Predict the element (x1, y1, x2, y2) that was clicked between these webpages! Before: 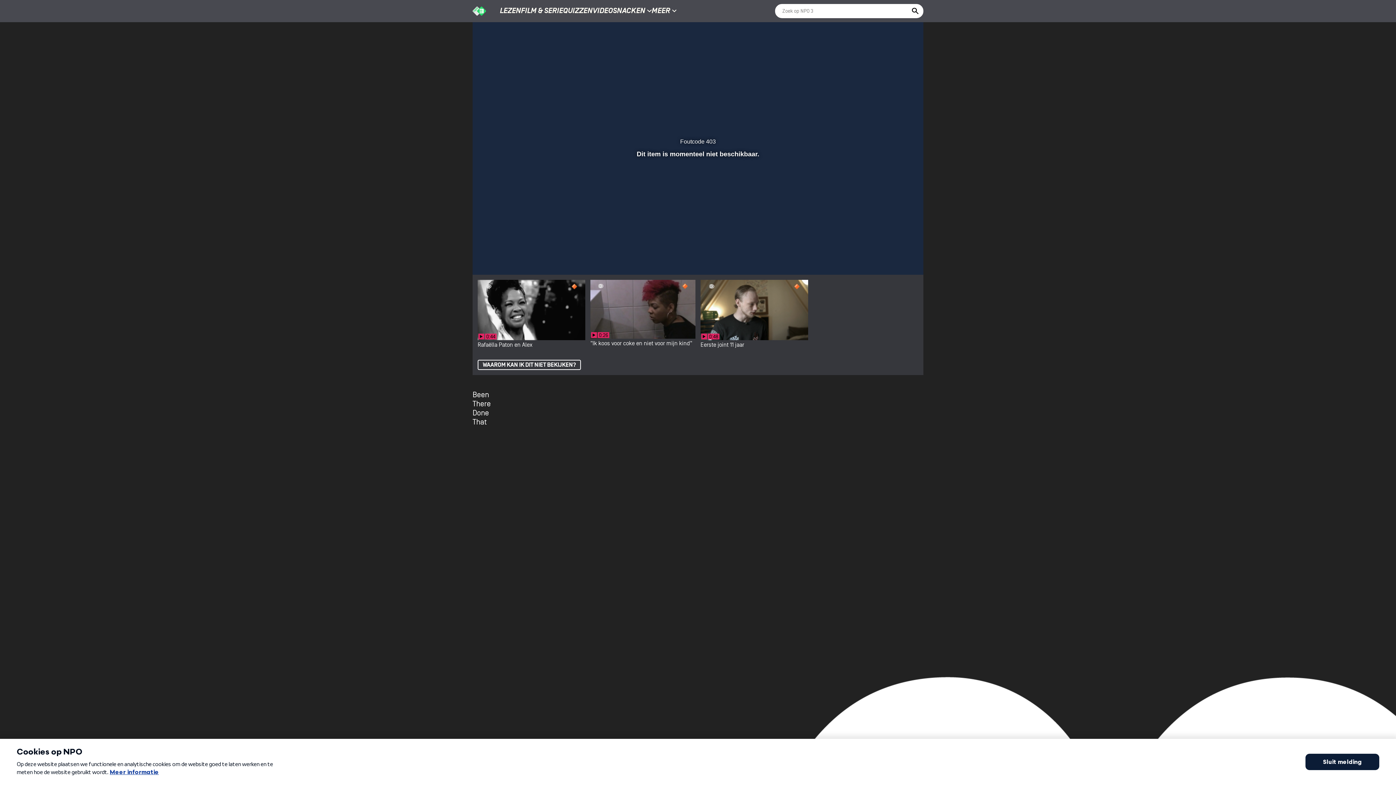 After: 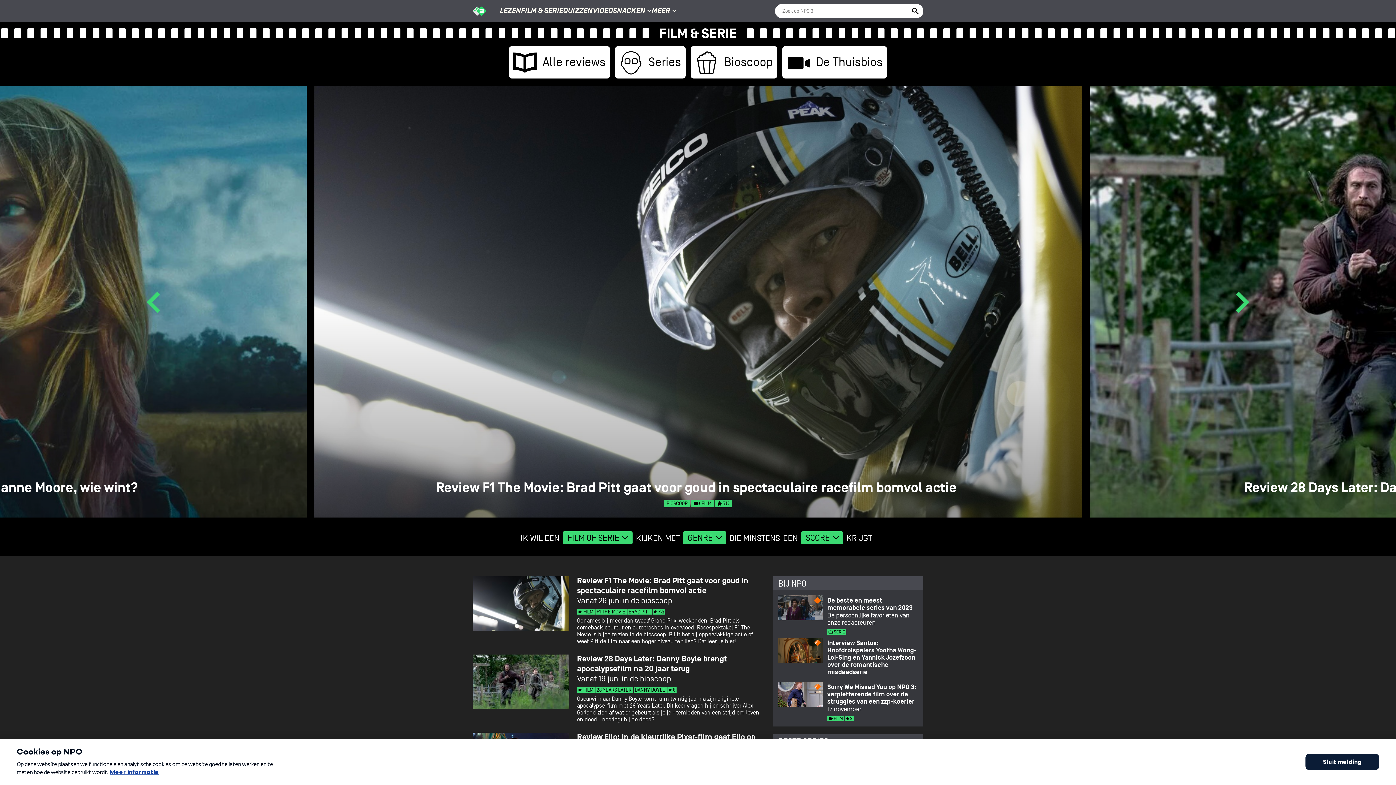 Action: label: FILM & SERIE bbox: (521, 6, 563, 15)